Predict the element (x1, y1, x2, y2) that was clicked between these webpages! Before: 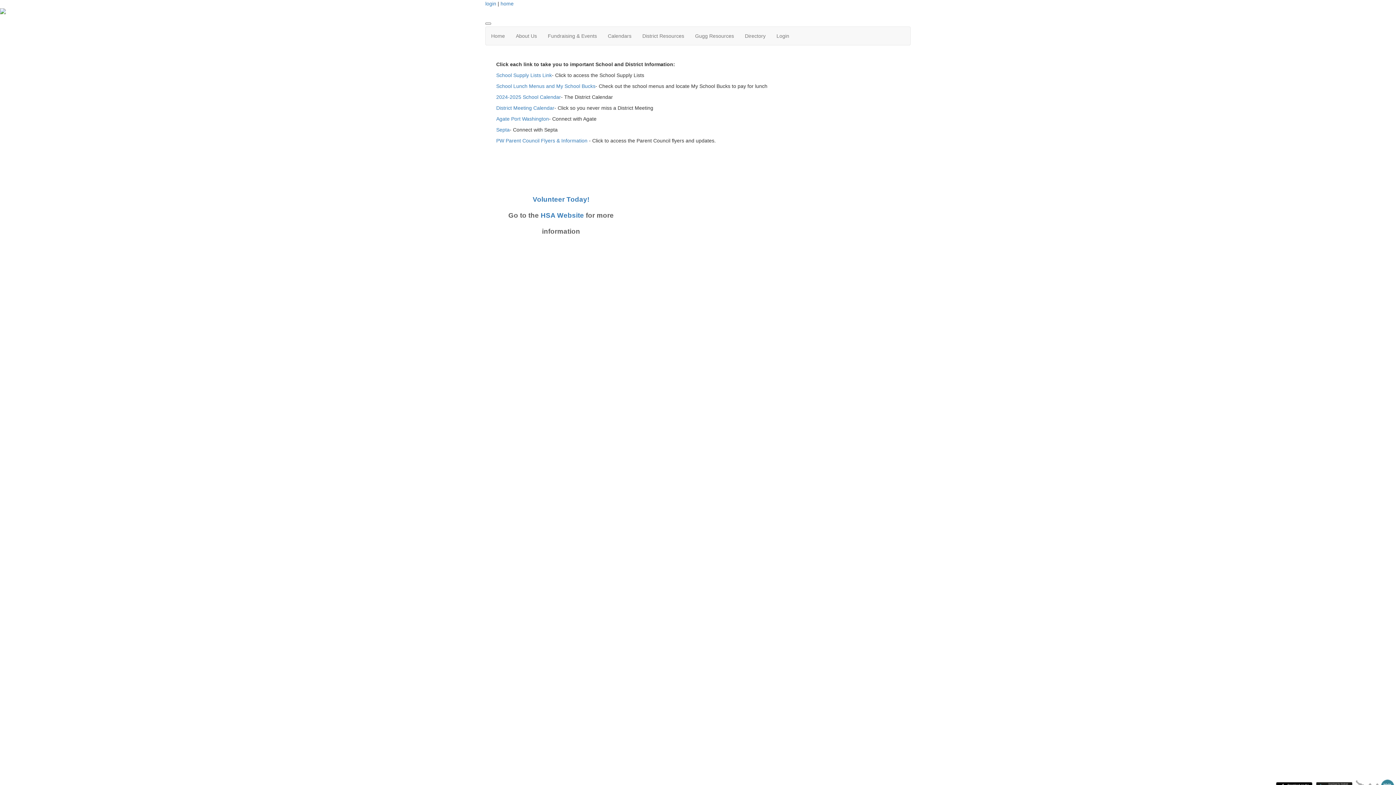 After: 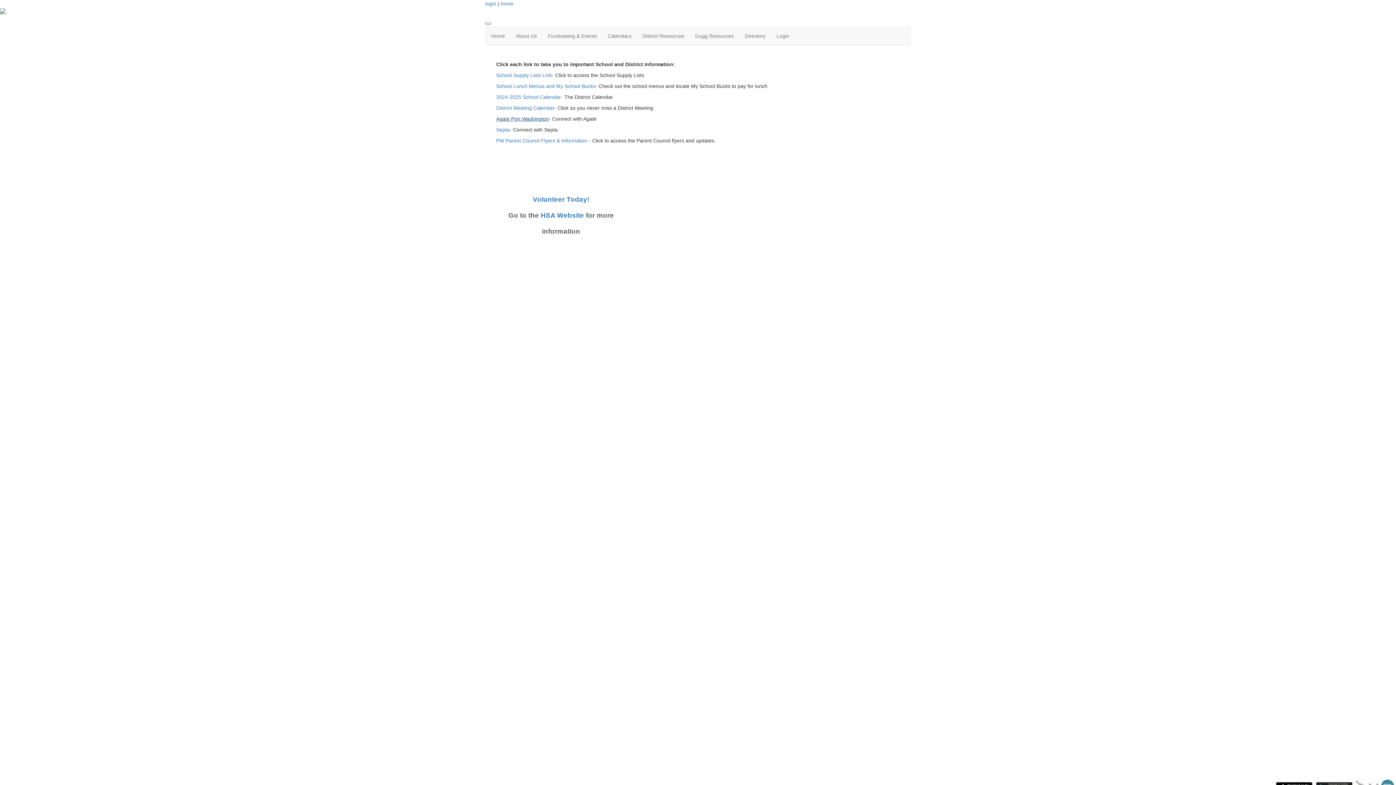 Action: bbox: (496, 116, 549, 121) label: Agate Port Washington